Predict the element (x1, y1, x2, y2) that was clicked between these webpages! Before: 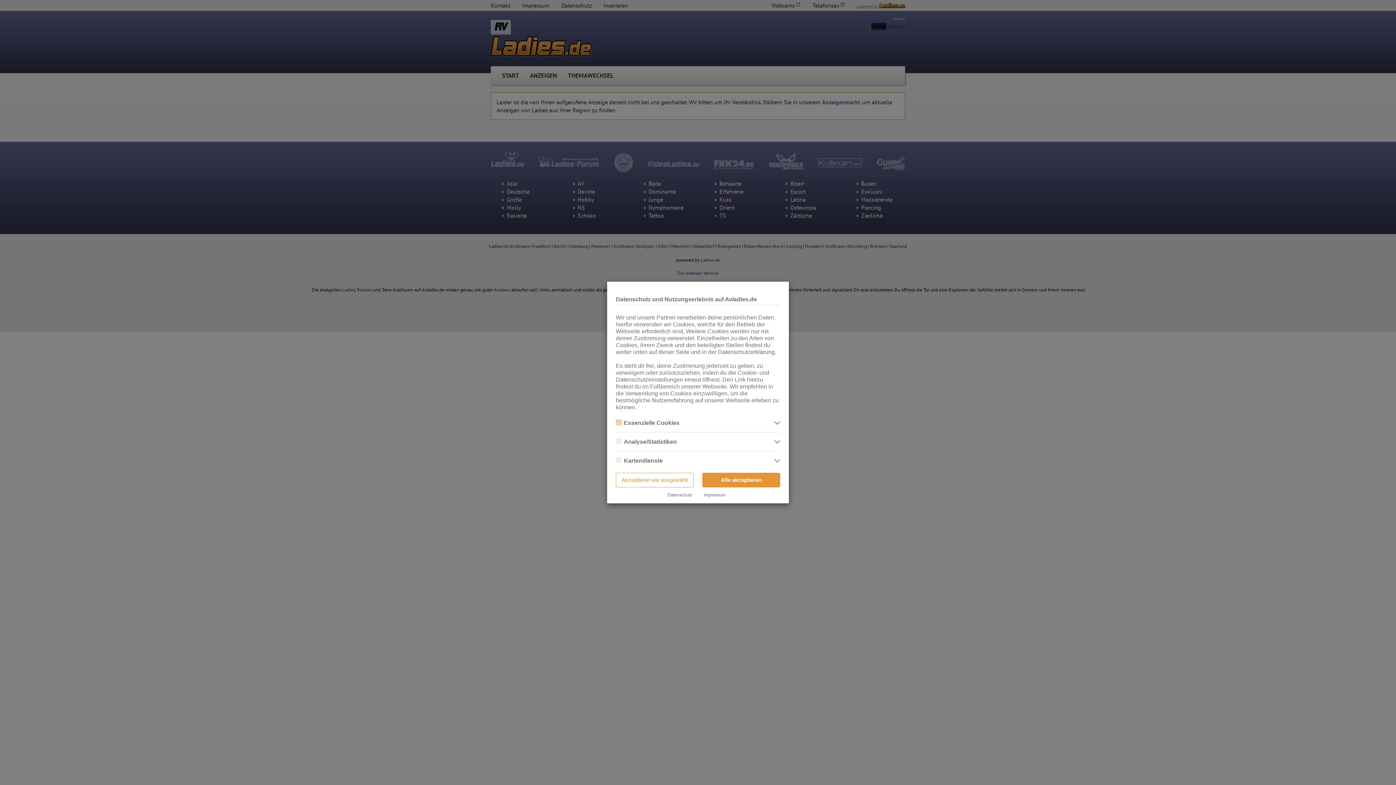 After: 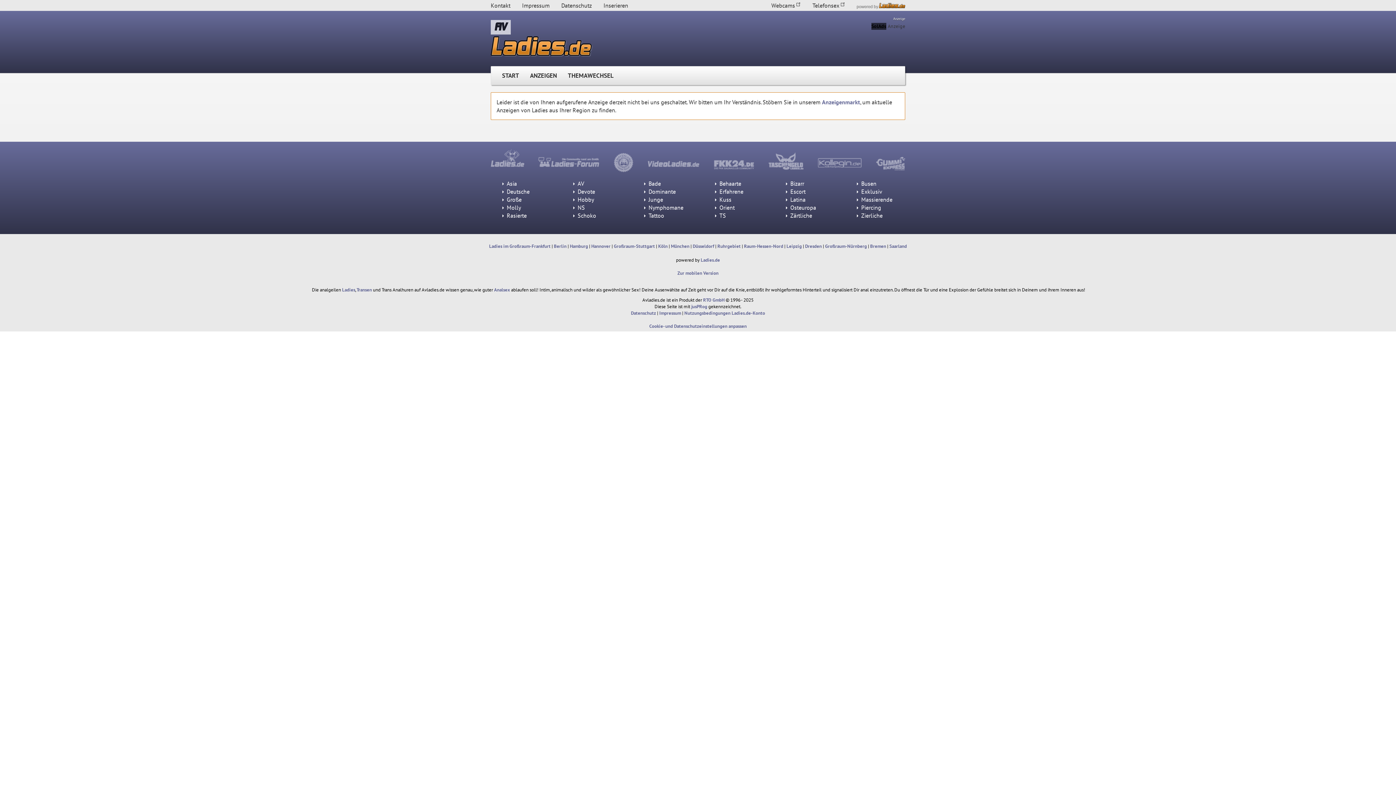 Action: label: Akzeptieren wie ausgewählt bbox: (616, 473, 693, 487)